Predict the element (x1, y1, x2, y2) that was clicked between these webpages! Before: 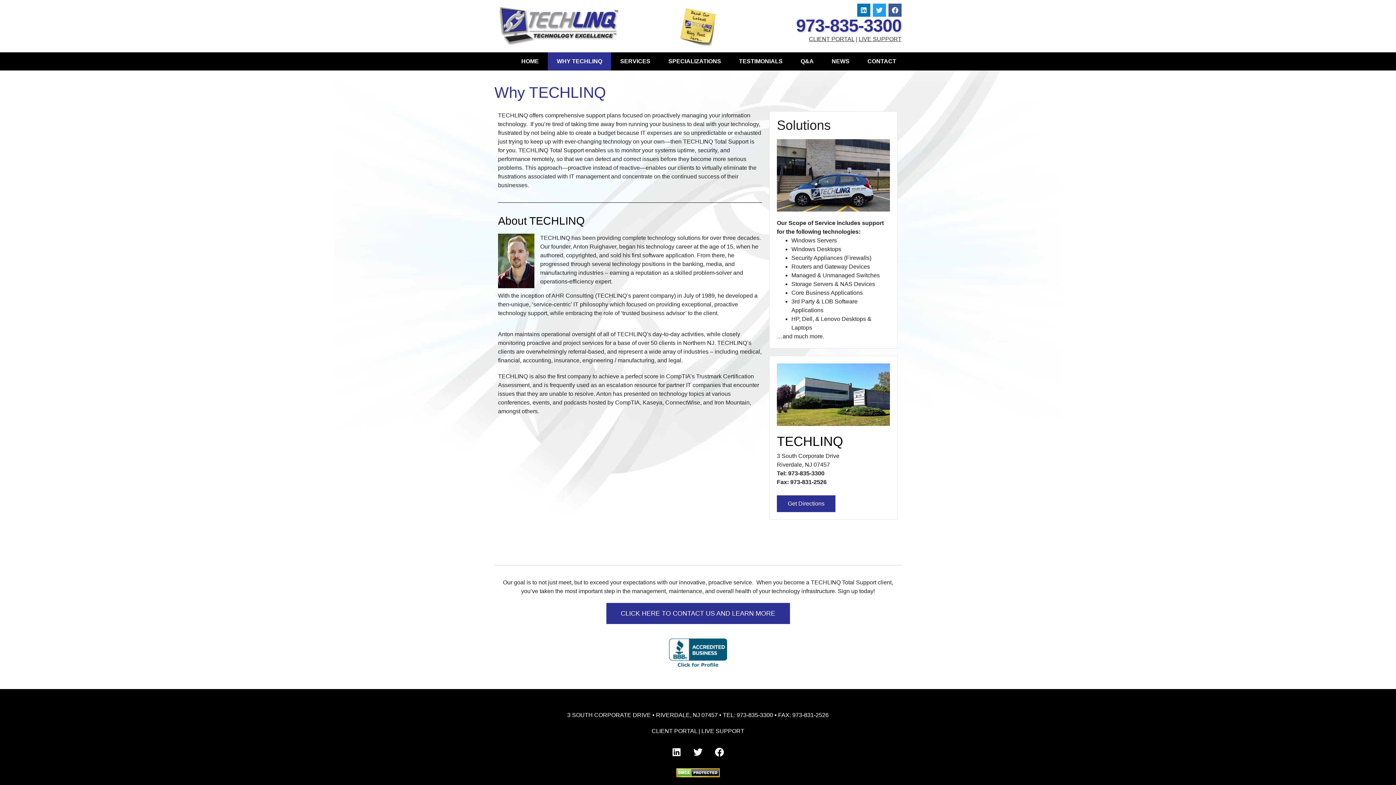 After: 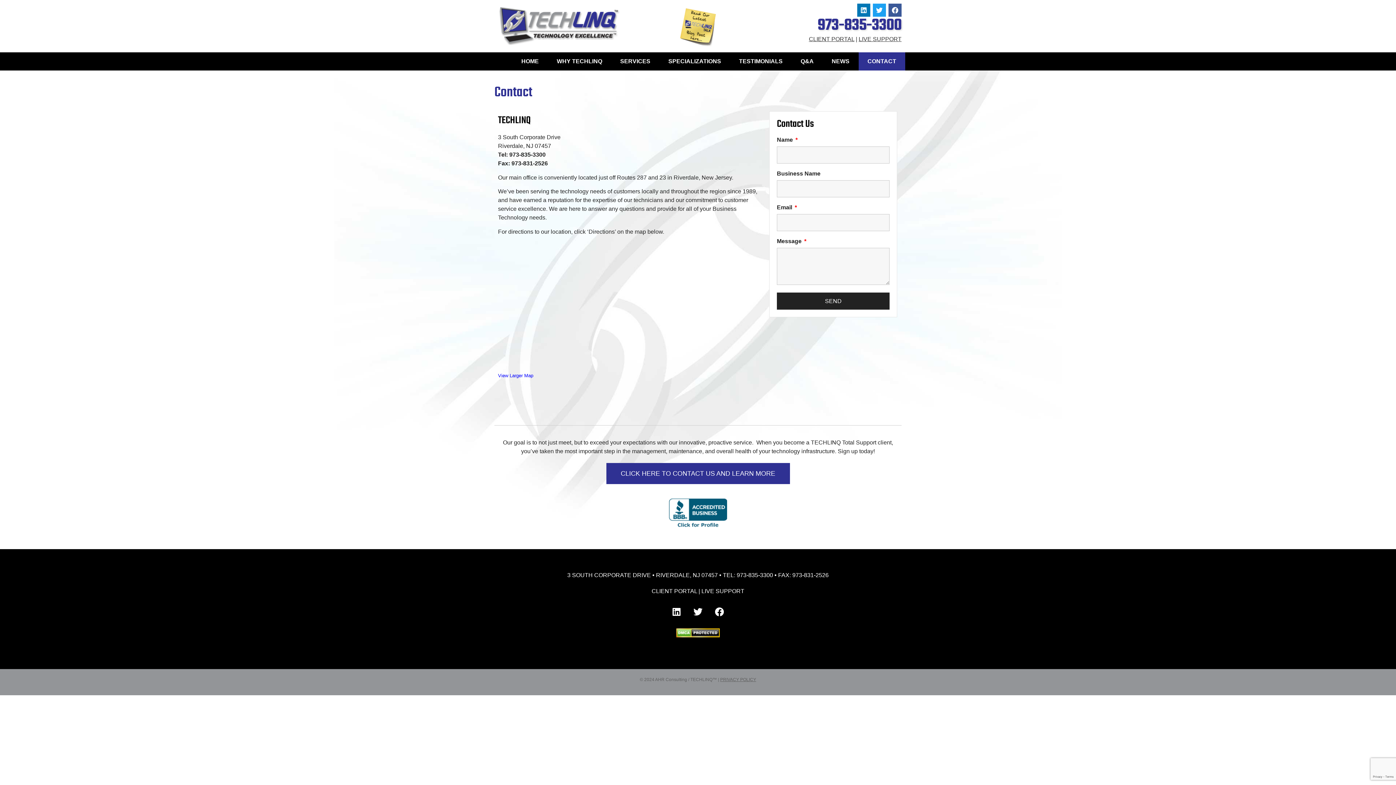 Action: label: CLICK HERE TO CONTACT US AND LEARN MORE bbox: (606, 603, 790, 624)